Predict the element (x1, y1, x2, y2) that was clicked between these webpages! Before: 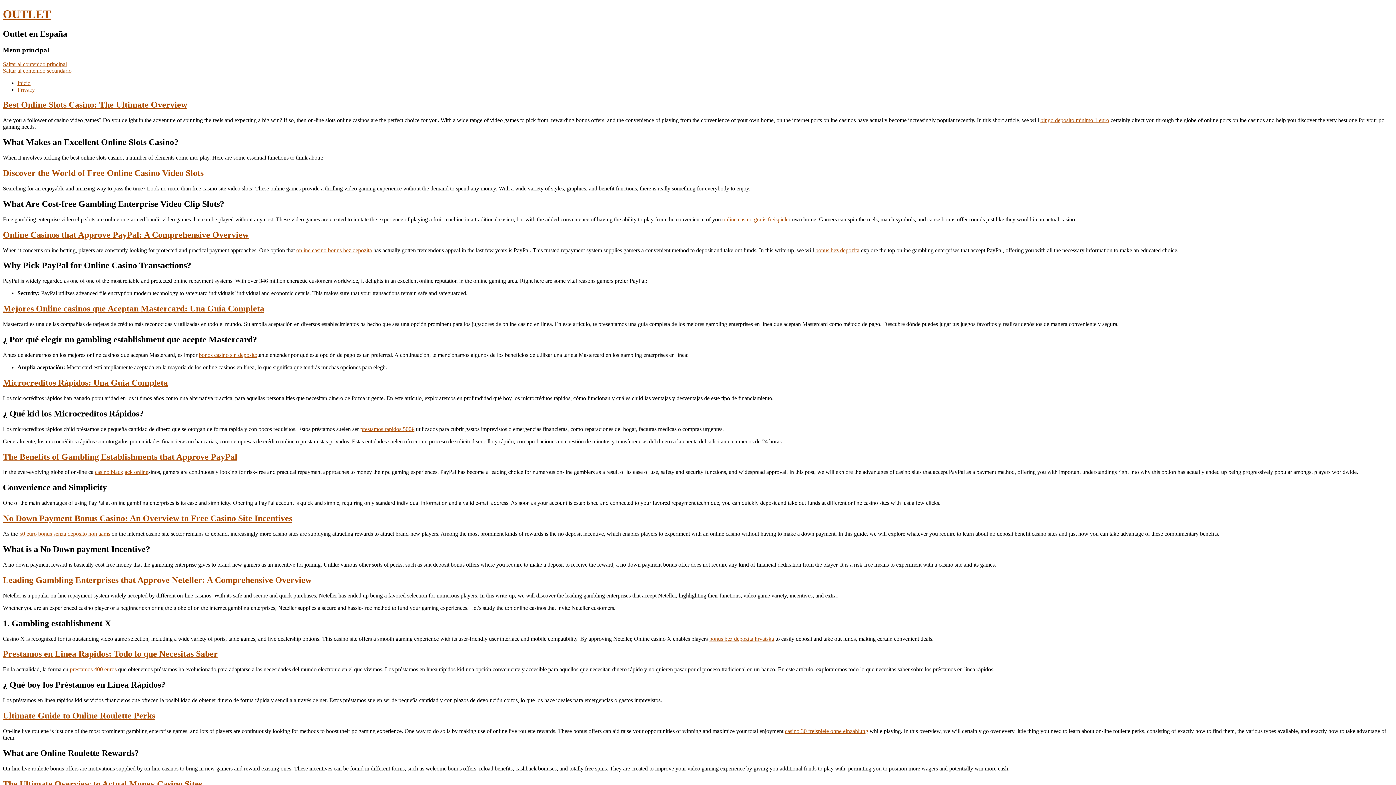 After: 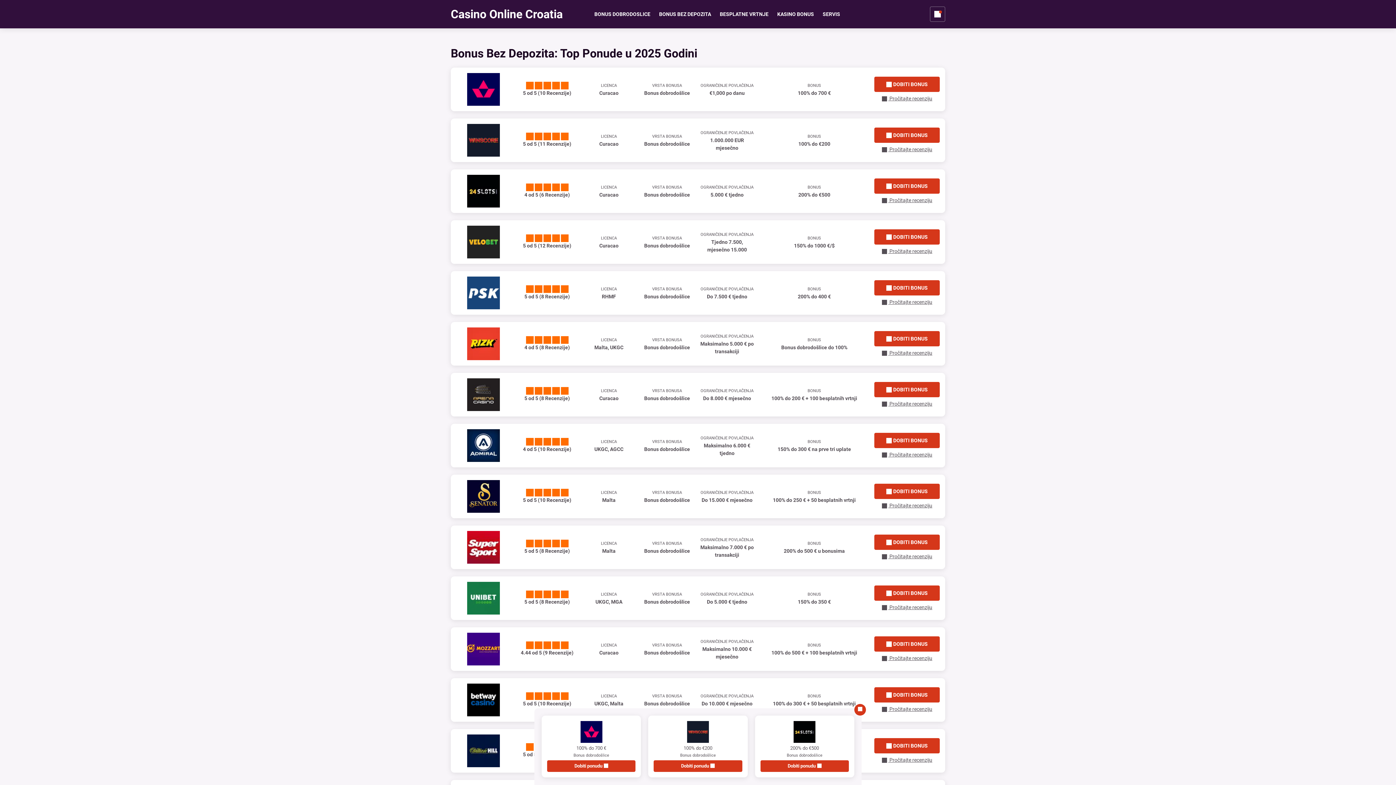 Action: bbox: (709, 635, 774, 642) label: bonus bez depozita hrvatska